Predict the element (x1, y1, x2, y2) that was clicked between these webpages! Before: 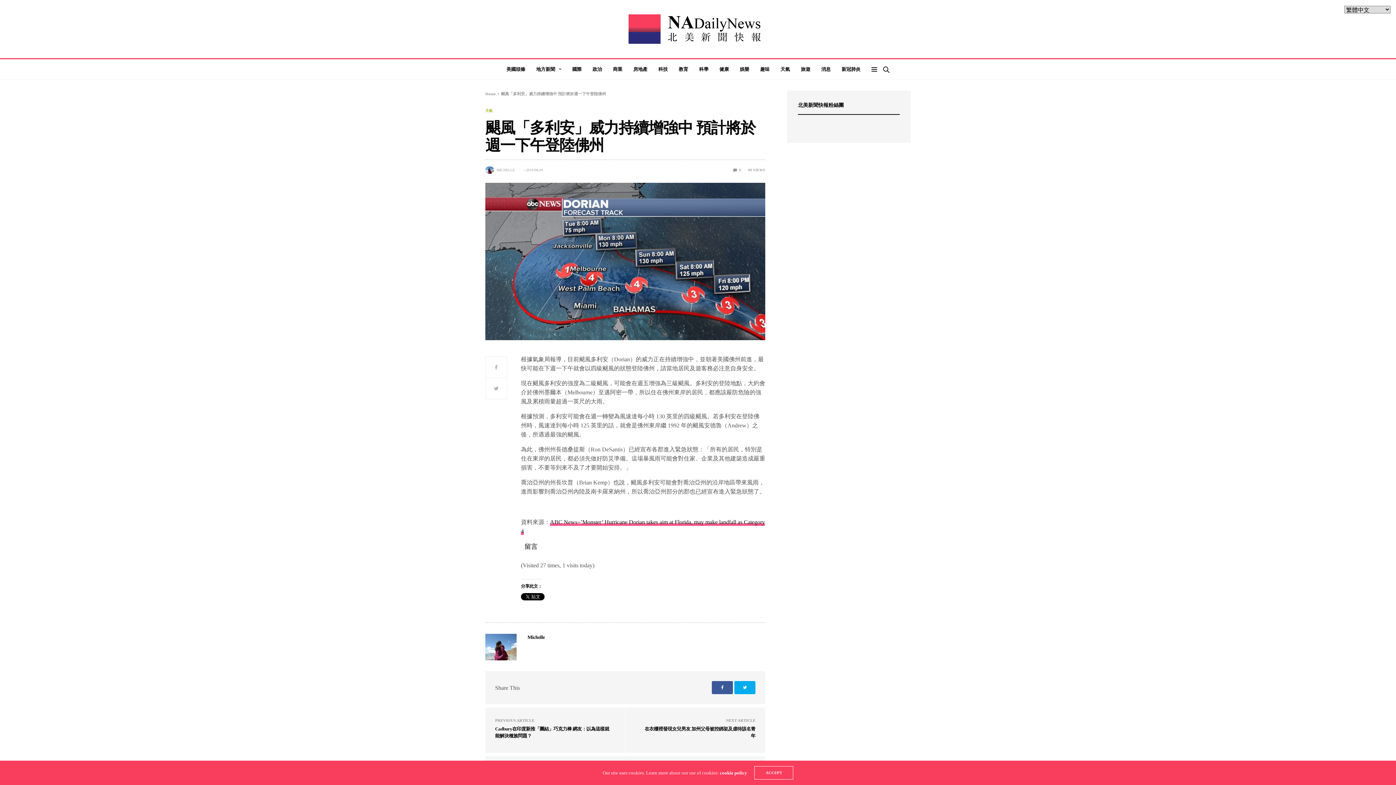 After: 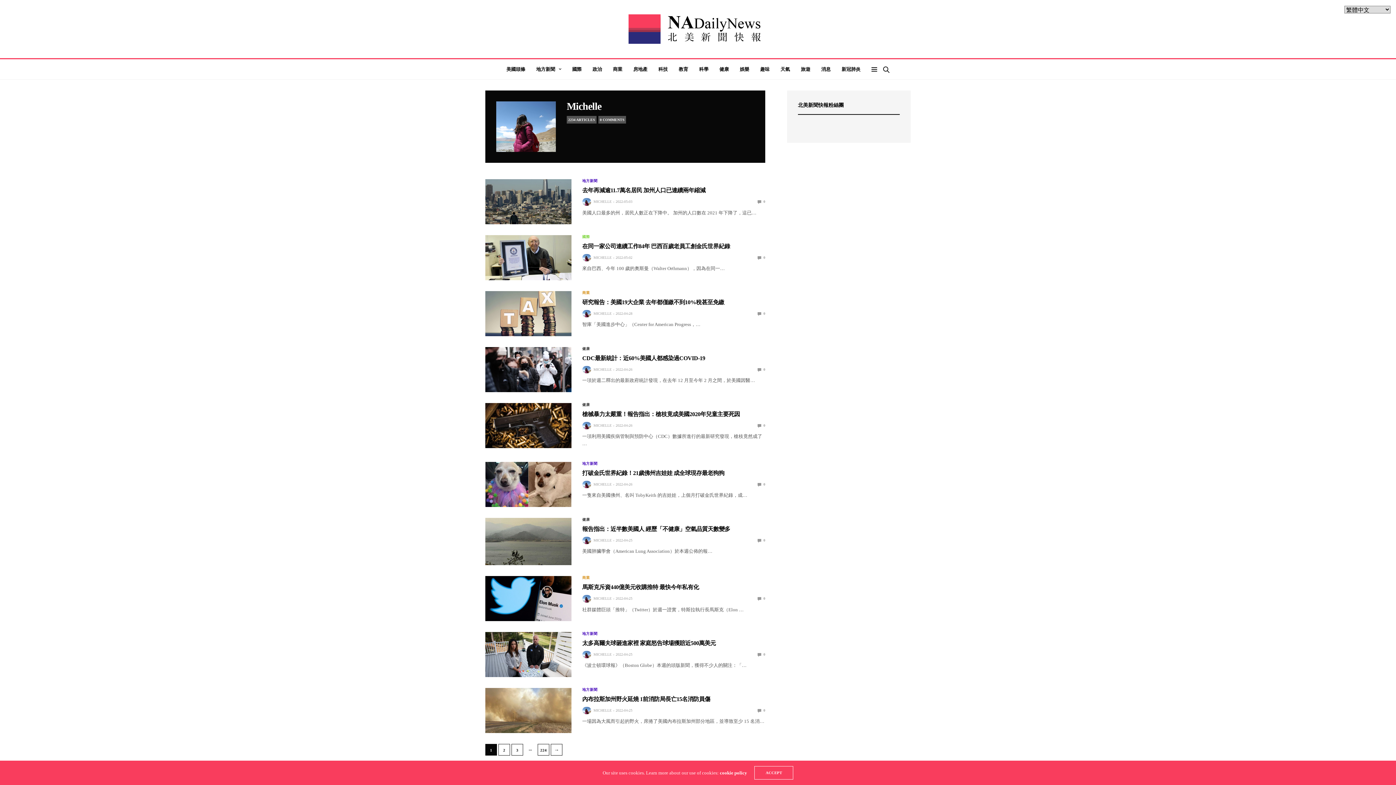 Action: label: MICHELLE bbox: (496, 167, 514, 173)